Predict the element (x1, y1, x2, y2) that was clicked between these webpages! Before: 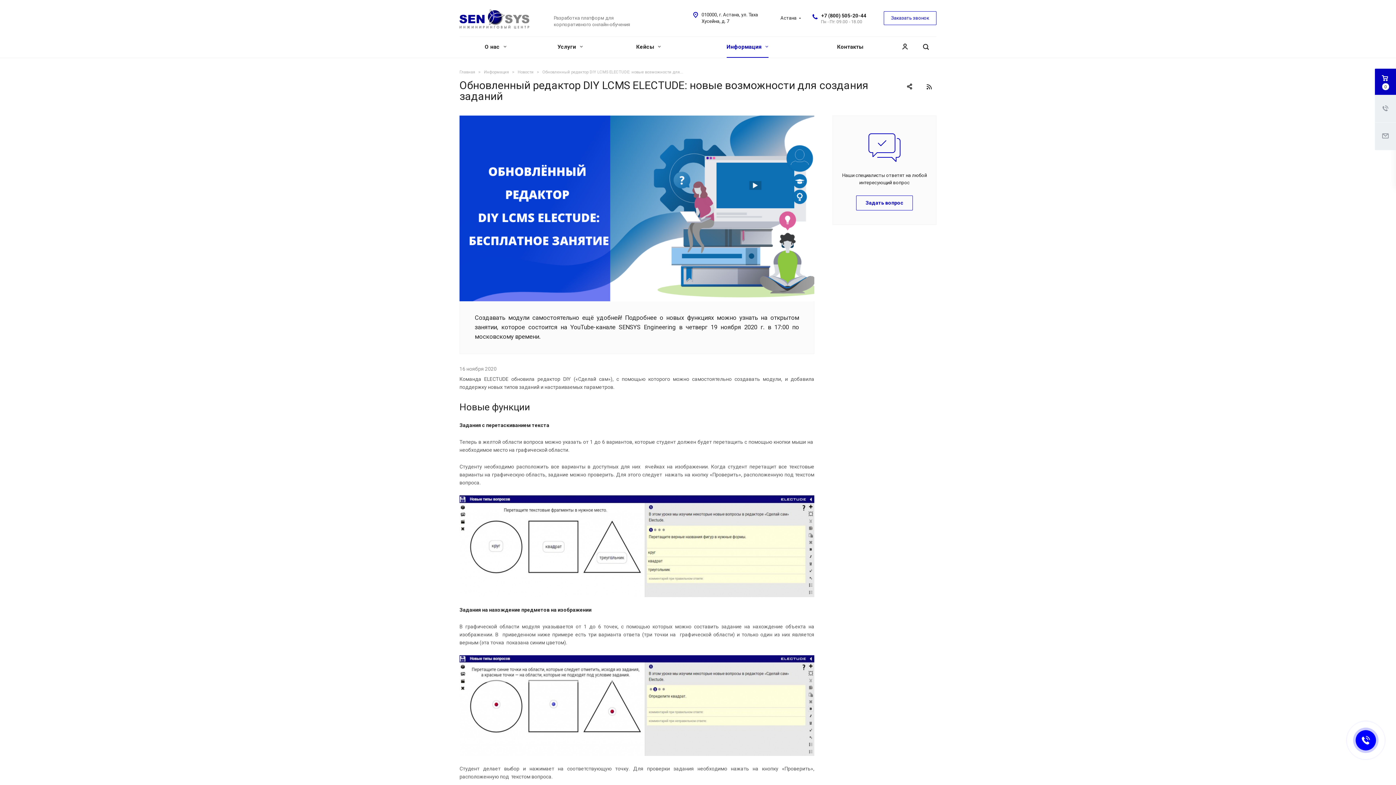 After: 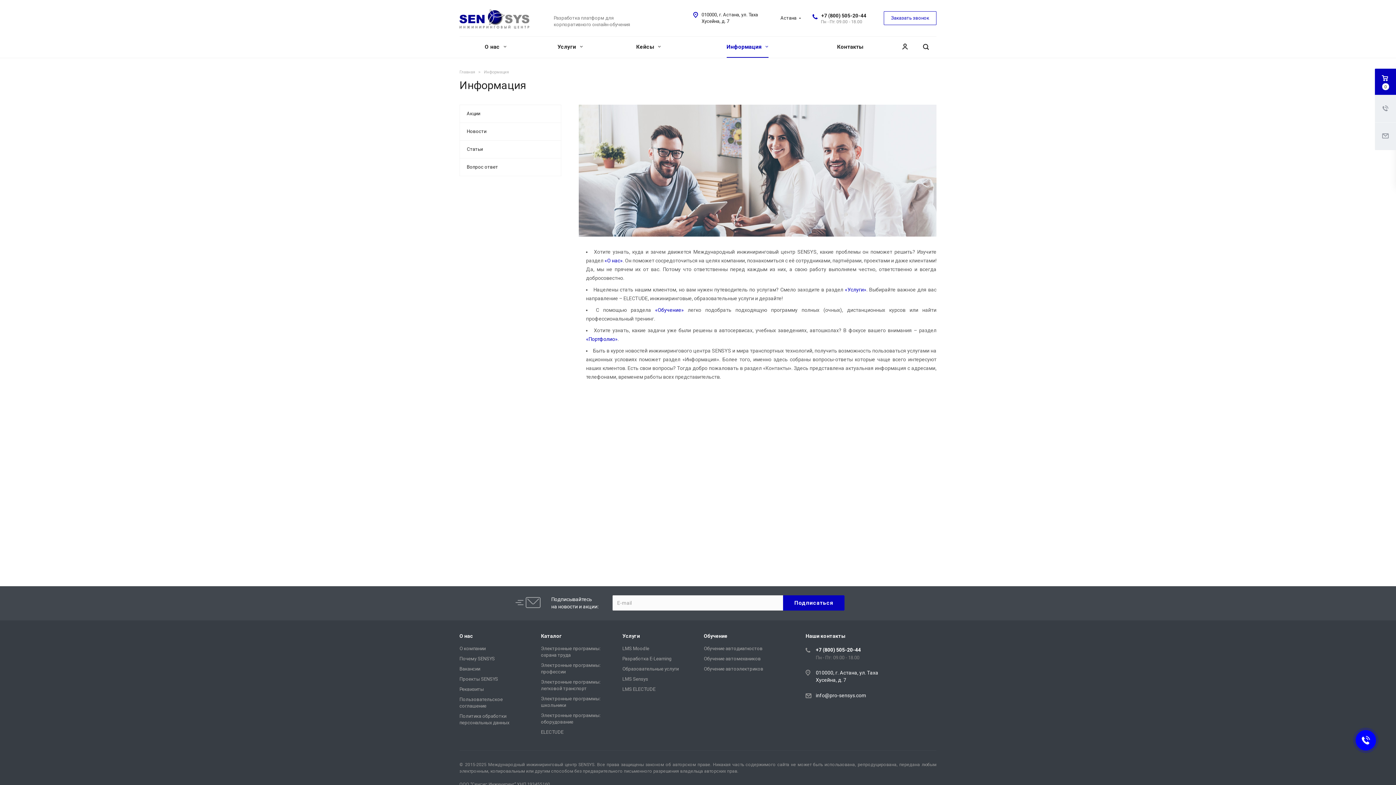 Action: label: Информация bbox: (484, 69, 509, 74)